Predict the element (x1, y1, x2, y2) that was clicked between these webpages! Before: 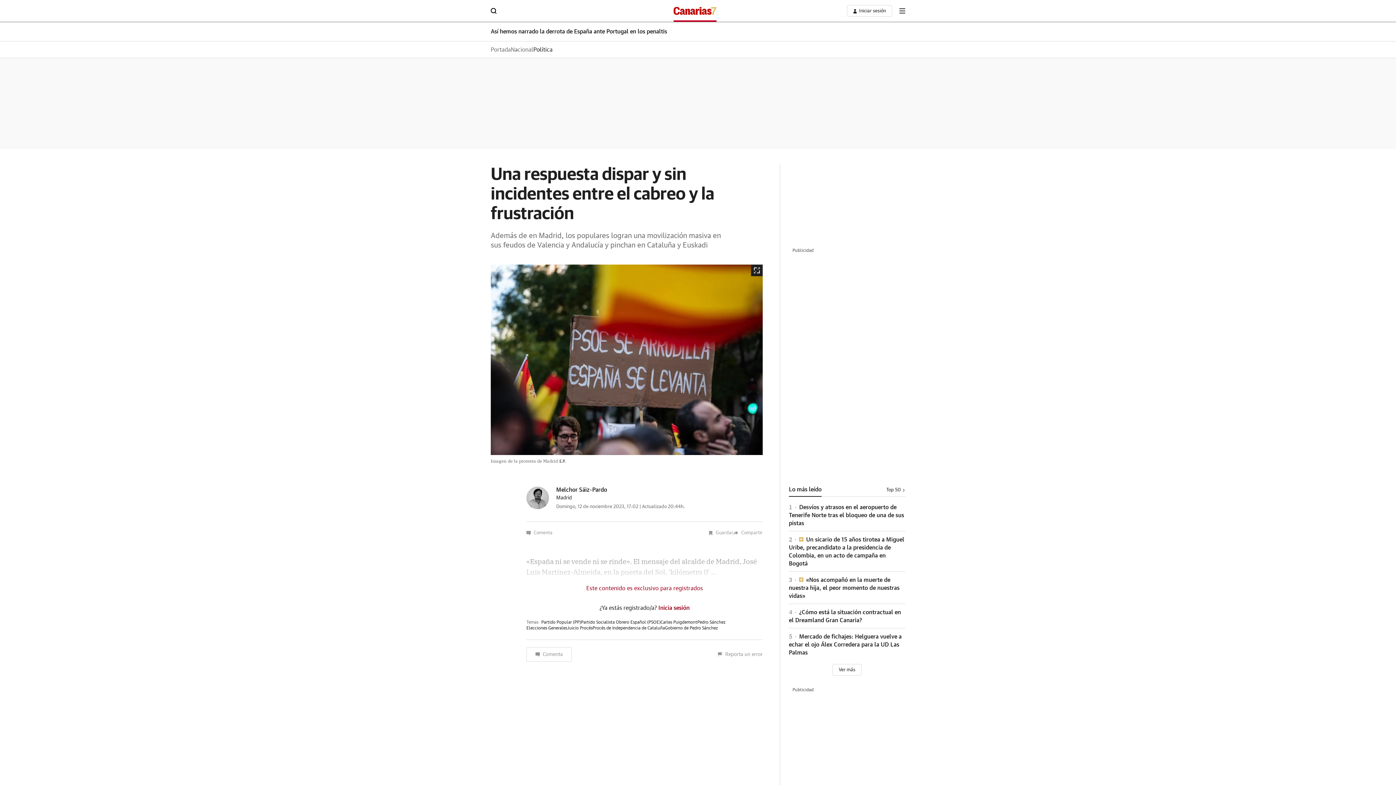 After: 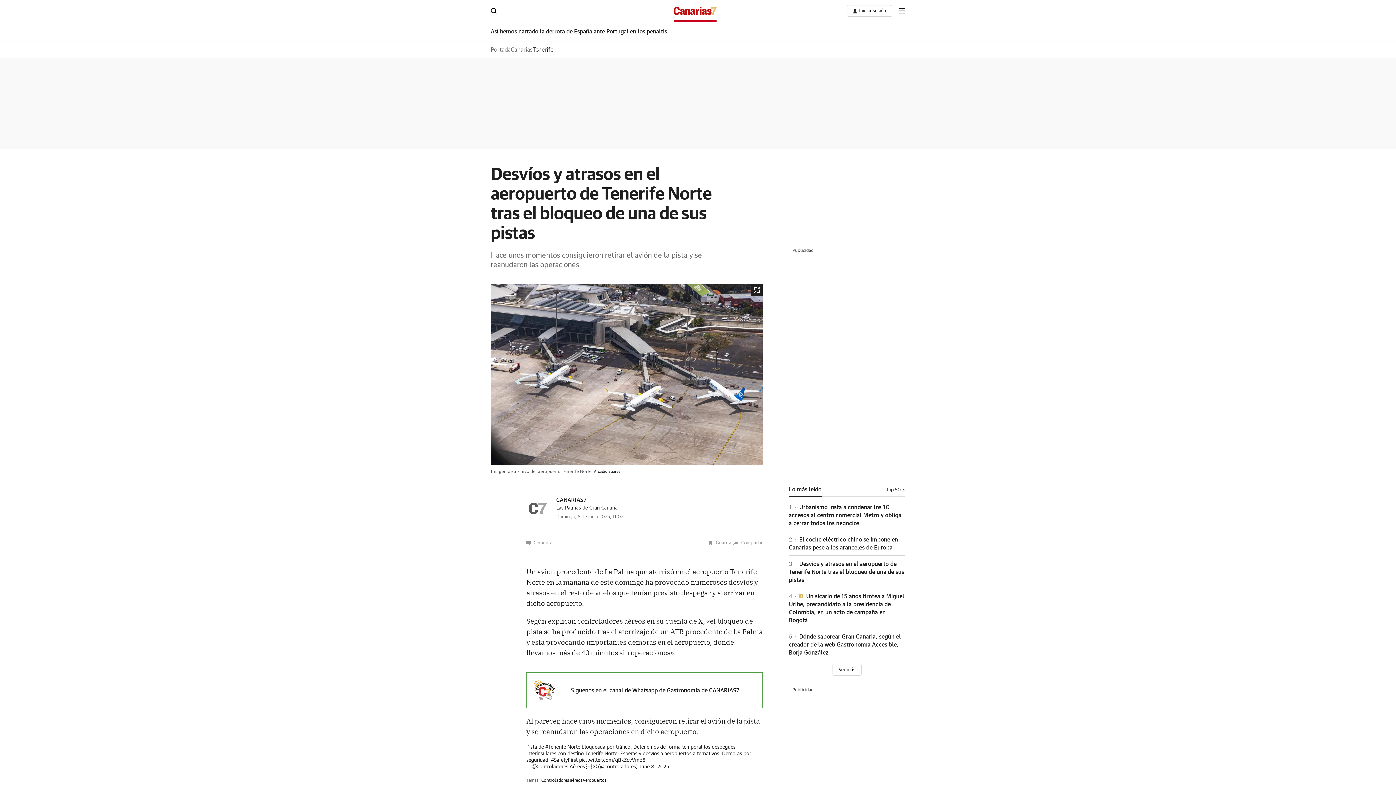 Action: label: 1 Desvíos y atrasos en el aeropuerto de Tenerife Norte tras el bloqueo de una de sus pistas bbox: (789, 504, 904, 526)